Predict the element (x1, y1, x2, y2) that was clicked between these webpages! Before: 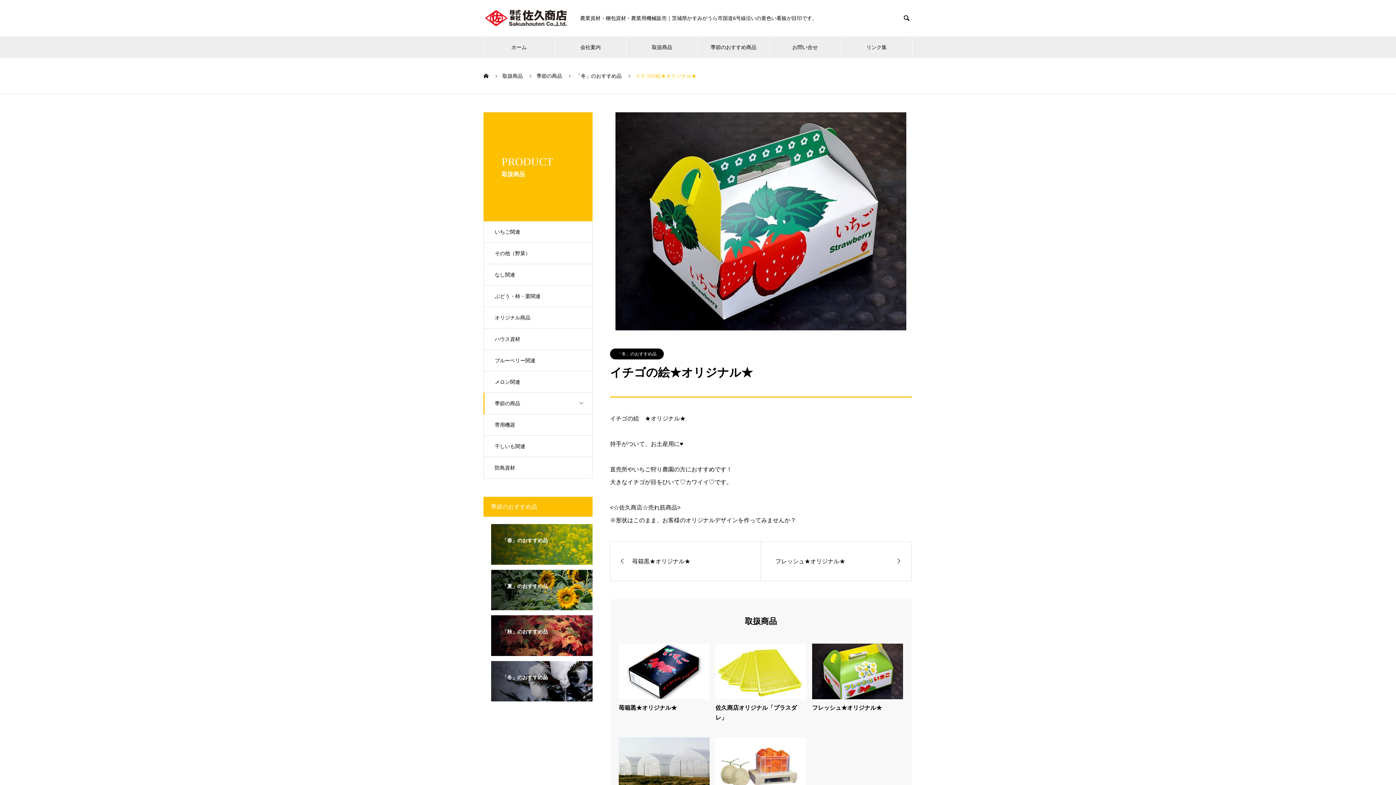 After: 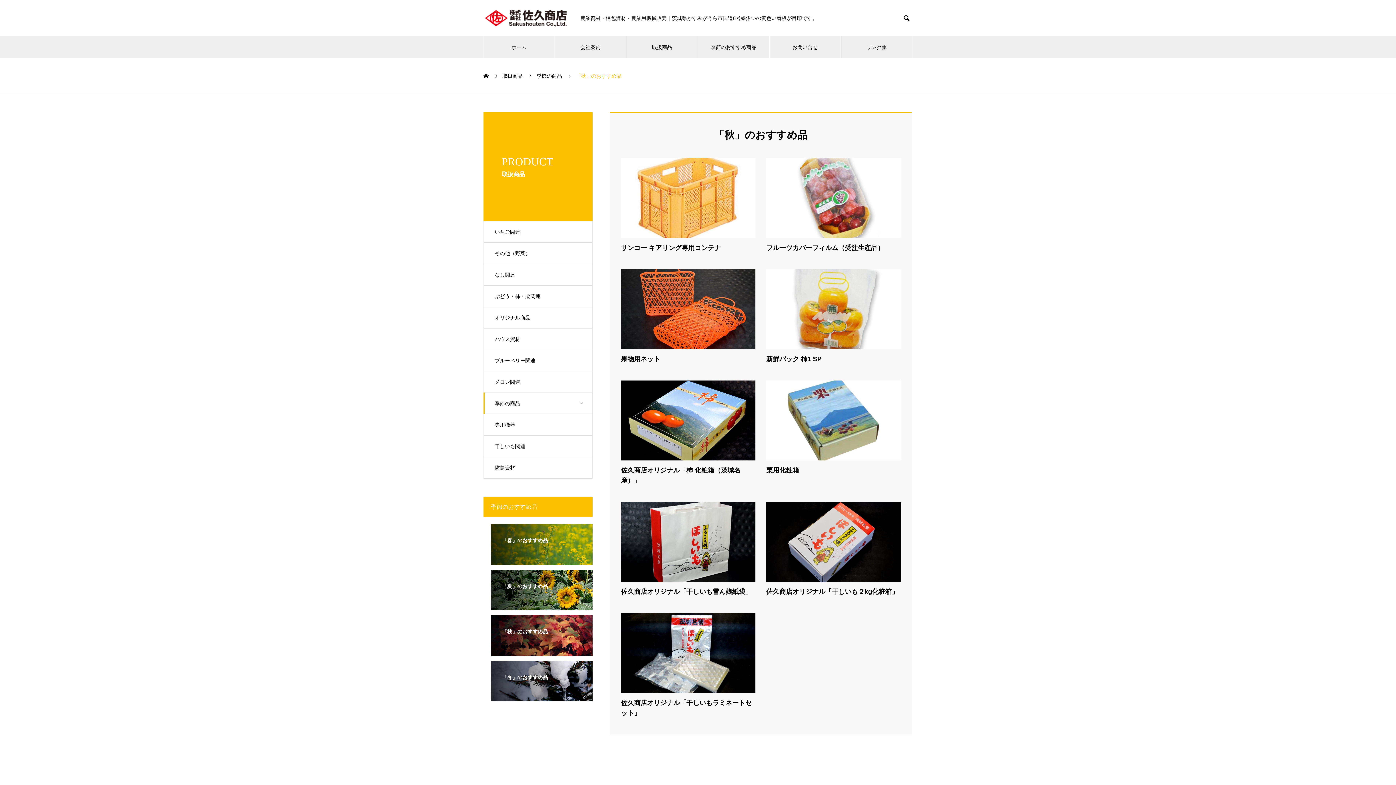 Action: label: 「秋」のおすすめ品 bbox: (491, 649, 592, 654)